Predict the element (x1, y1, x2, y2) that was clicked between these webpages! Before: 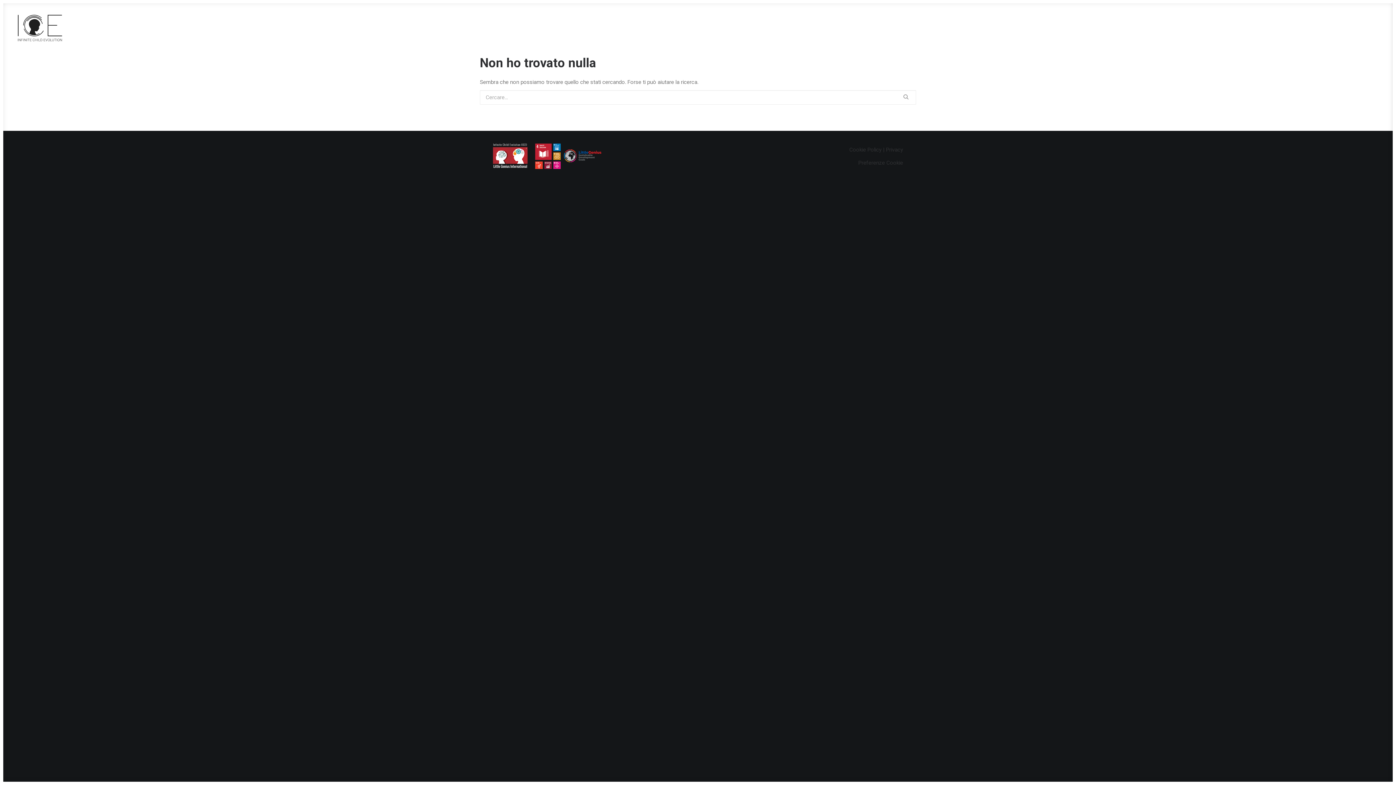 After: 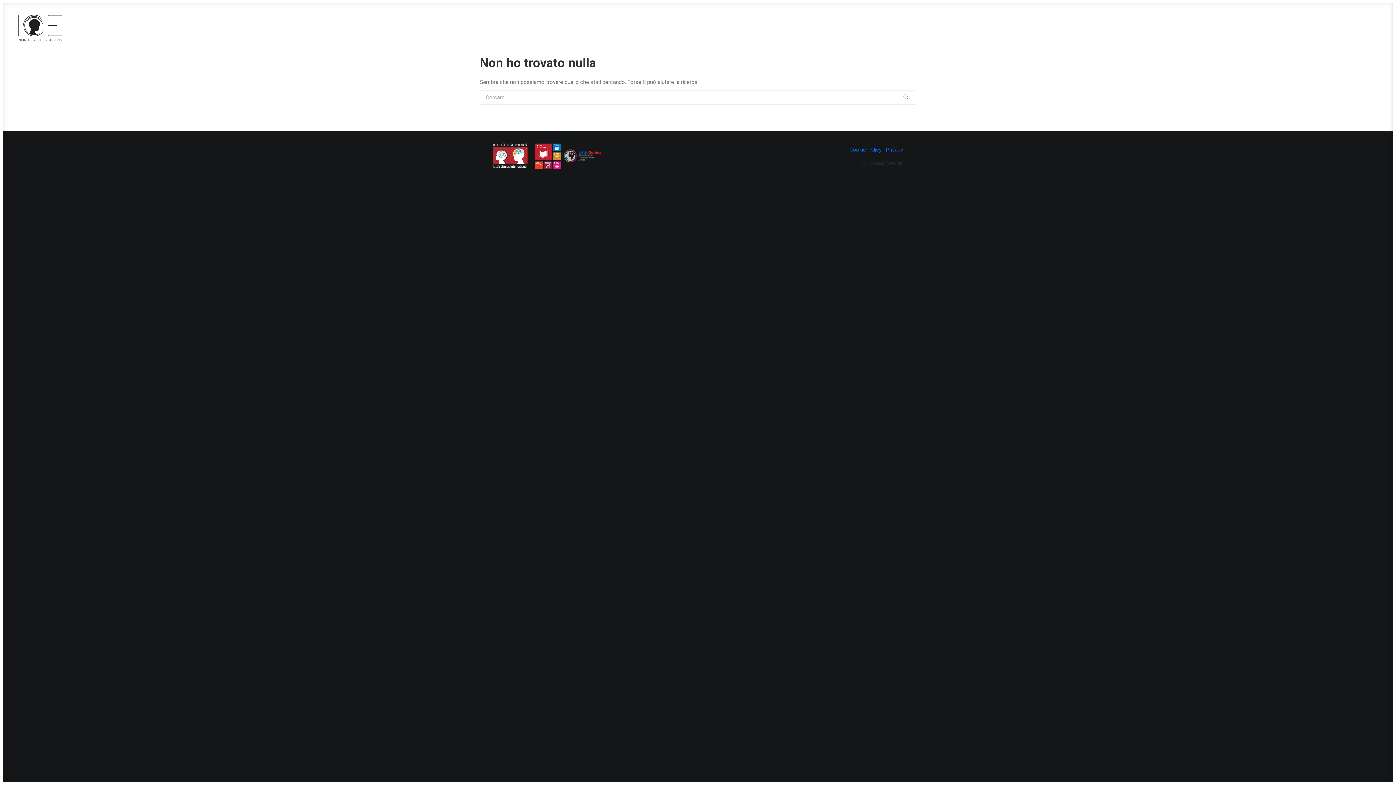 Action: label: Cookie Policy | Privacy bbox: (849, 146, 903, 153)